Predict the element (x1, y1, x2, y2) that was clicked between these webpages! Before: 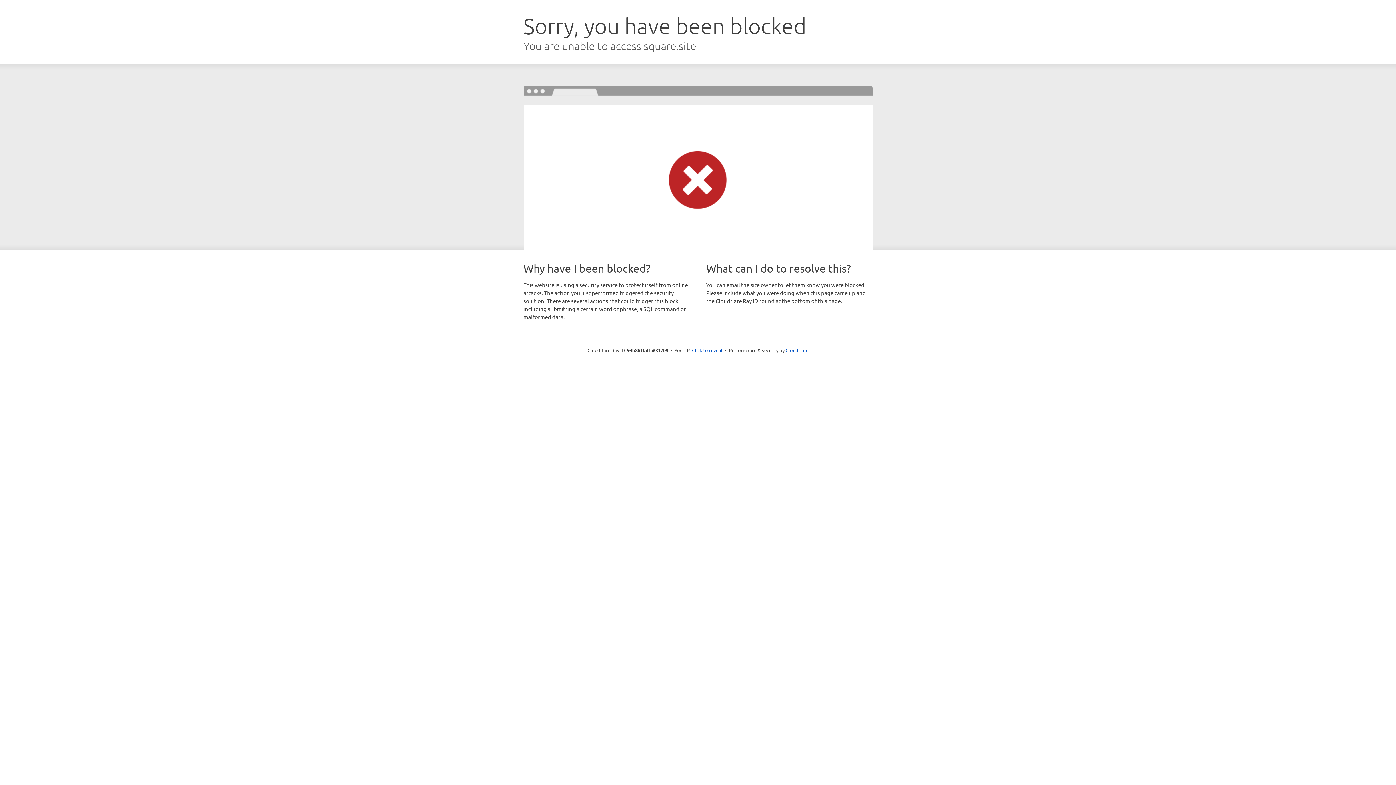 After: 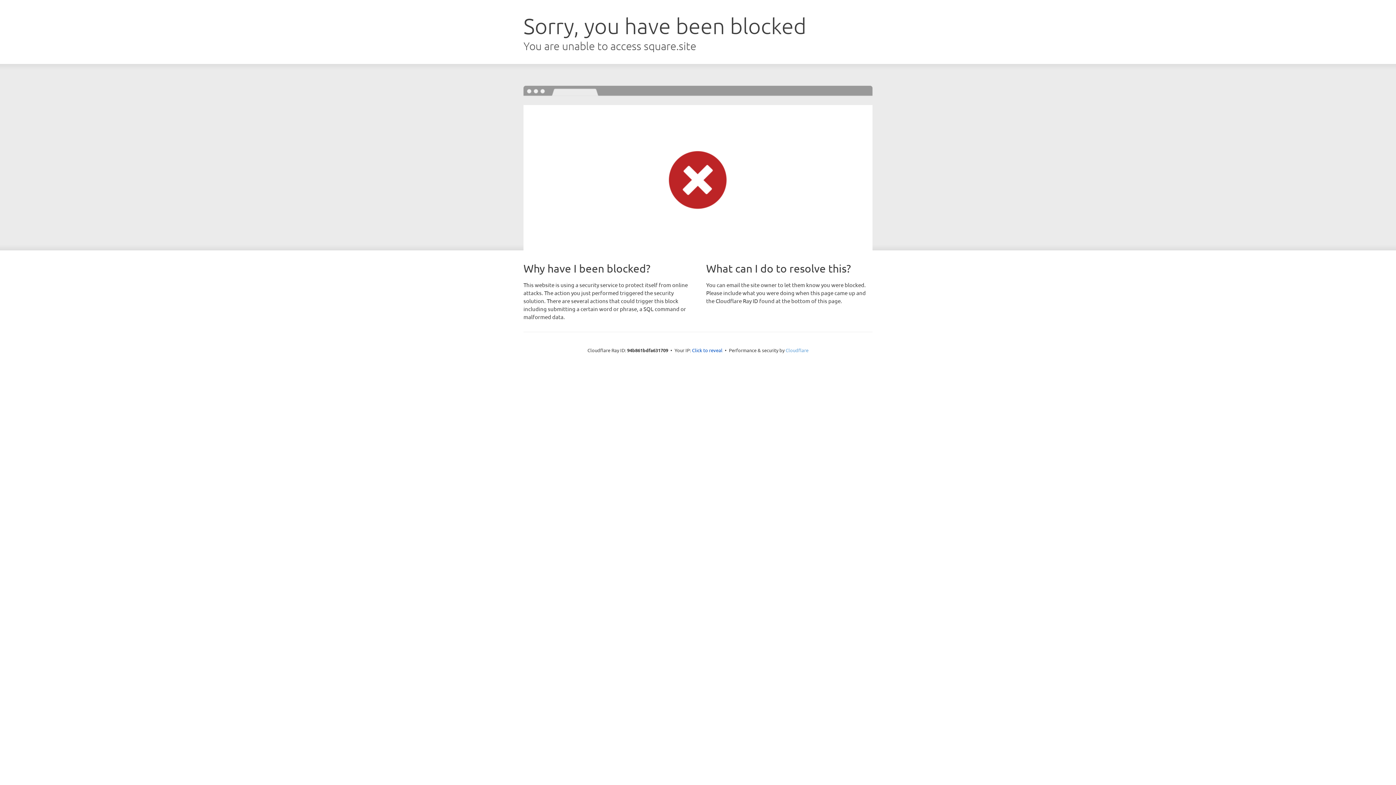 Action: label: Cloudflare bbox: (785, 347, 808, 353)